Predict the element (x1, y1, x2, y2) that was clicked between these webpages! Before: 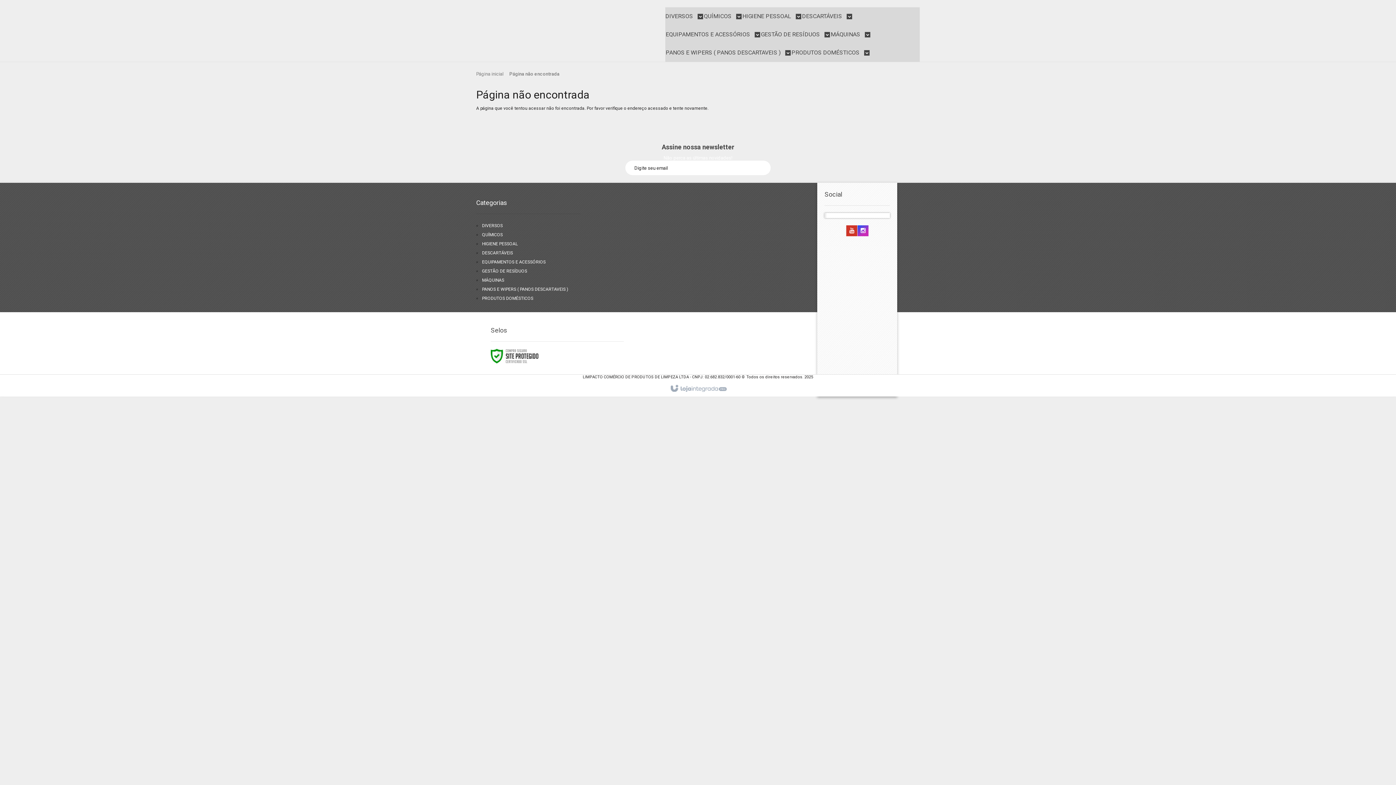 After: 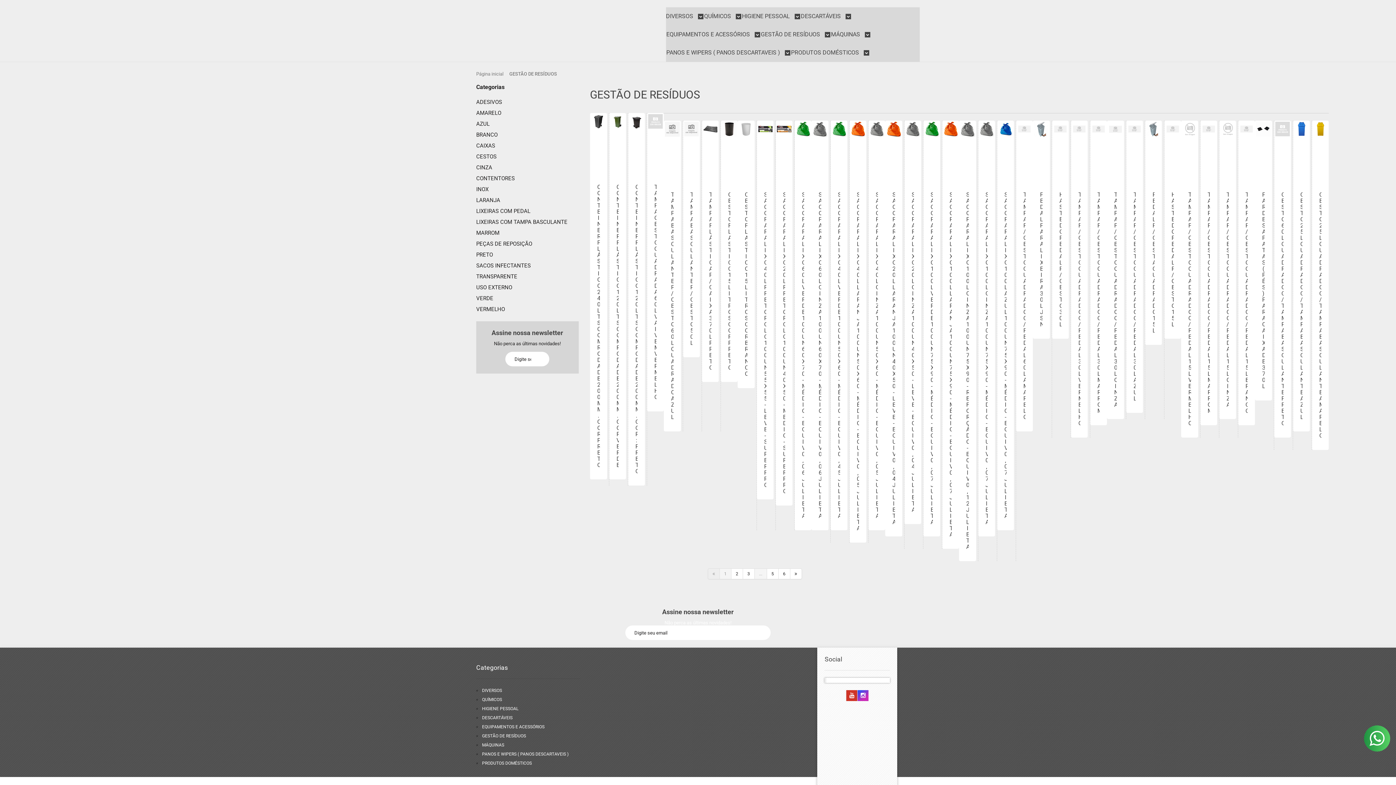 Action: bbox: (482, 268, 527, 273) label: GESTÃO DE RESÍDUOS